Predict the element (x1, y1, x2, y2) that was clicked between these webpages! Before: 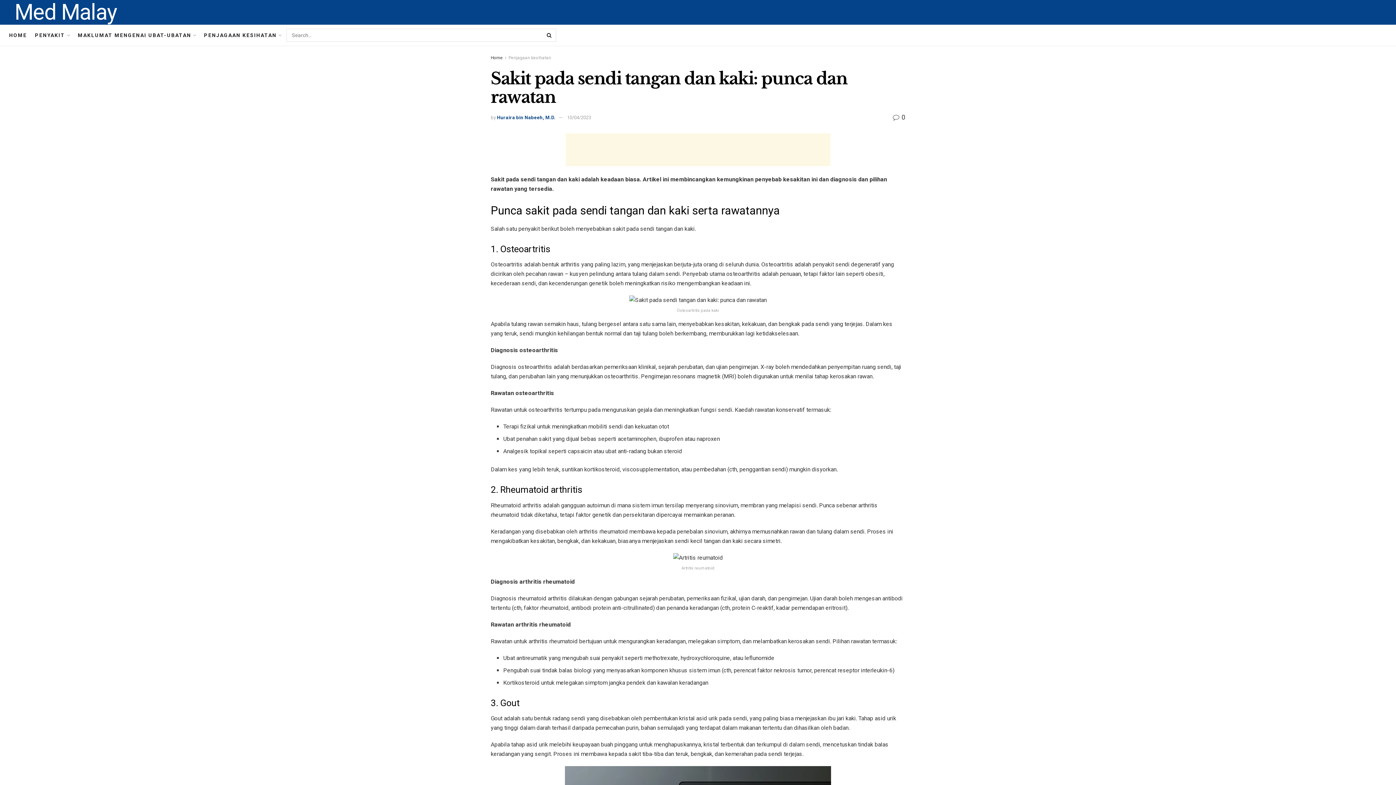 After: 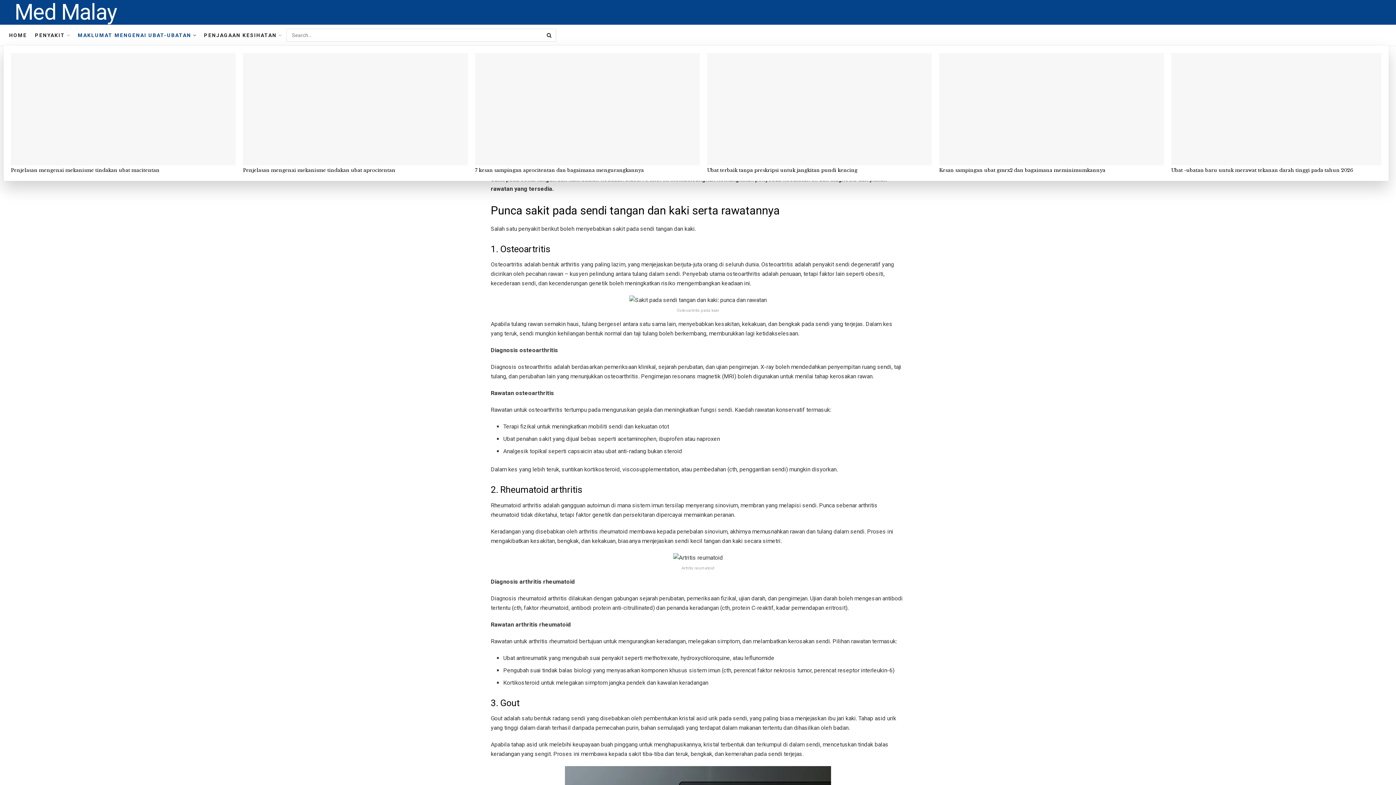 Action: label: MAKLUMAT MENGENAI UBAT-UBATAN bbox: (77, 24, 196, 45)